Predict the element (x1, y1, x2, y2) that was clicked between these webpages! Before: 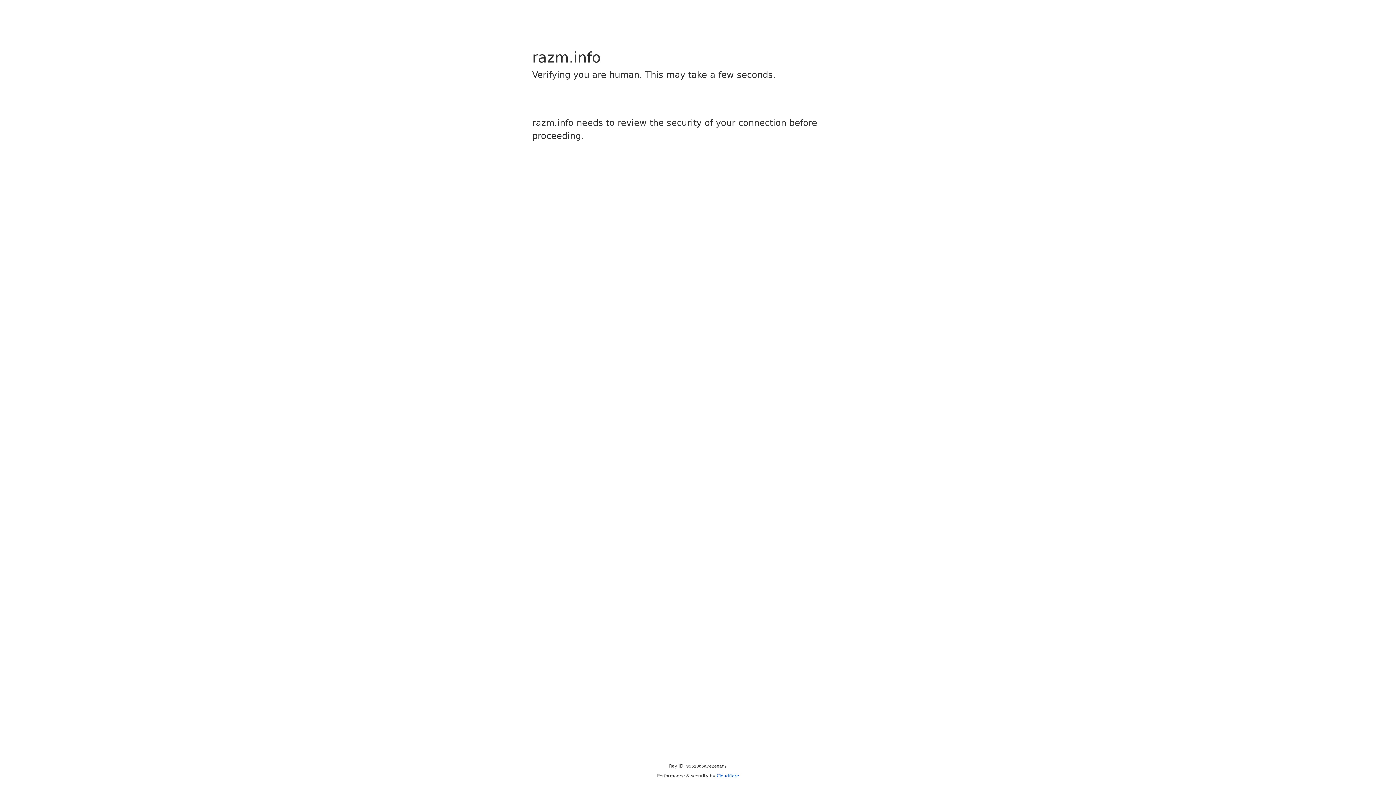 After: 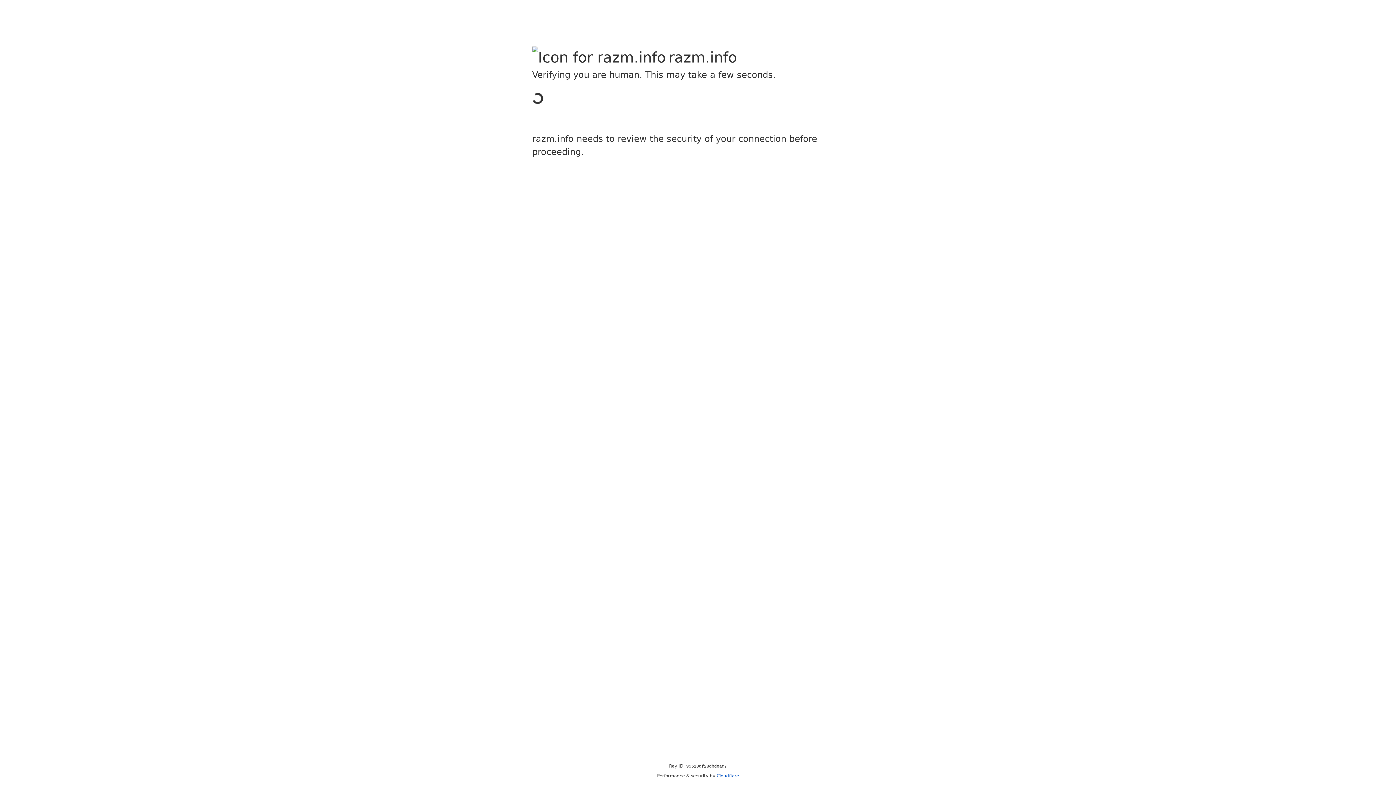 Action: label: Cloudflare bbox: (716, 773, 739, 778)